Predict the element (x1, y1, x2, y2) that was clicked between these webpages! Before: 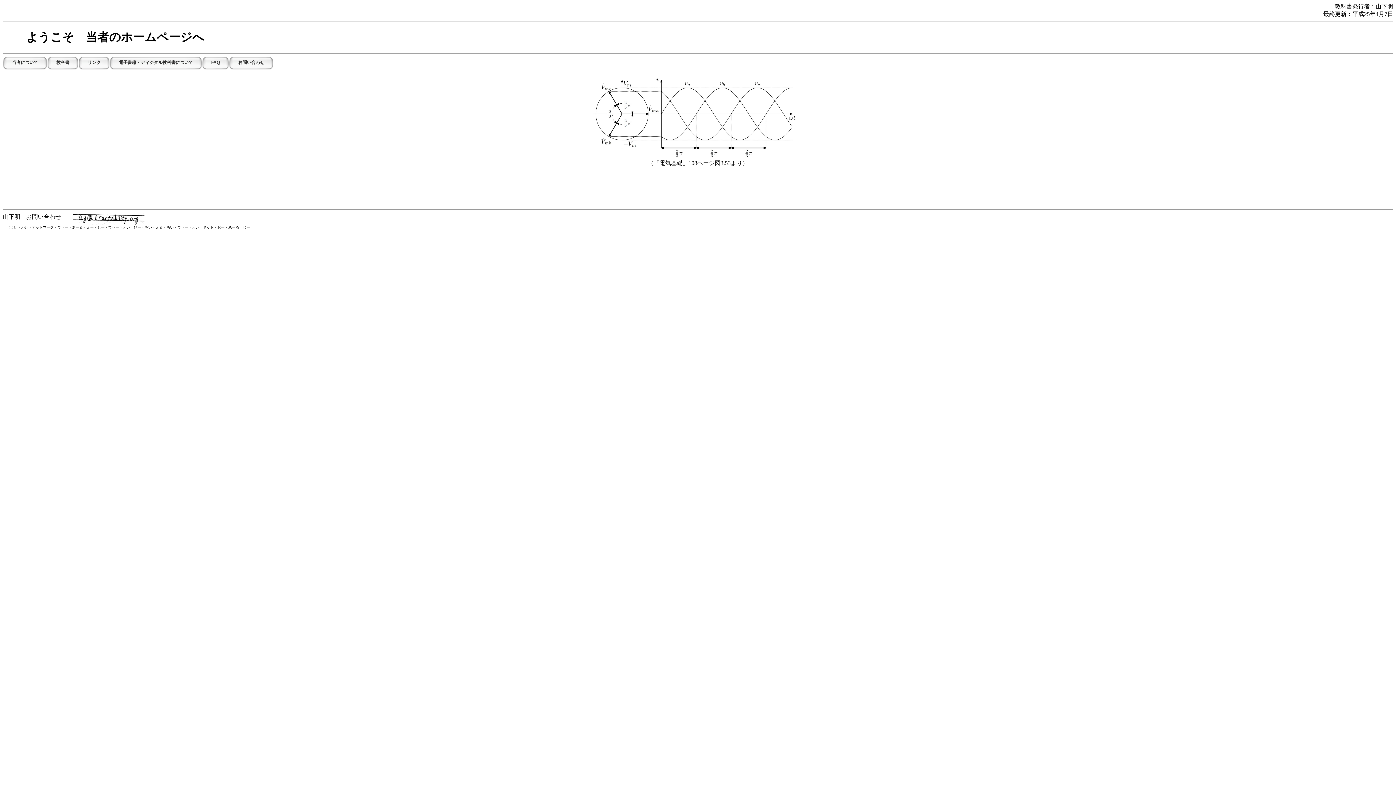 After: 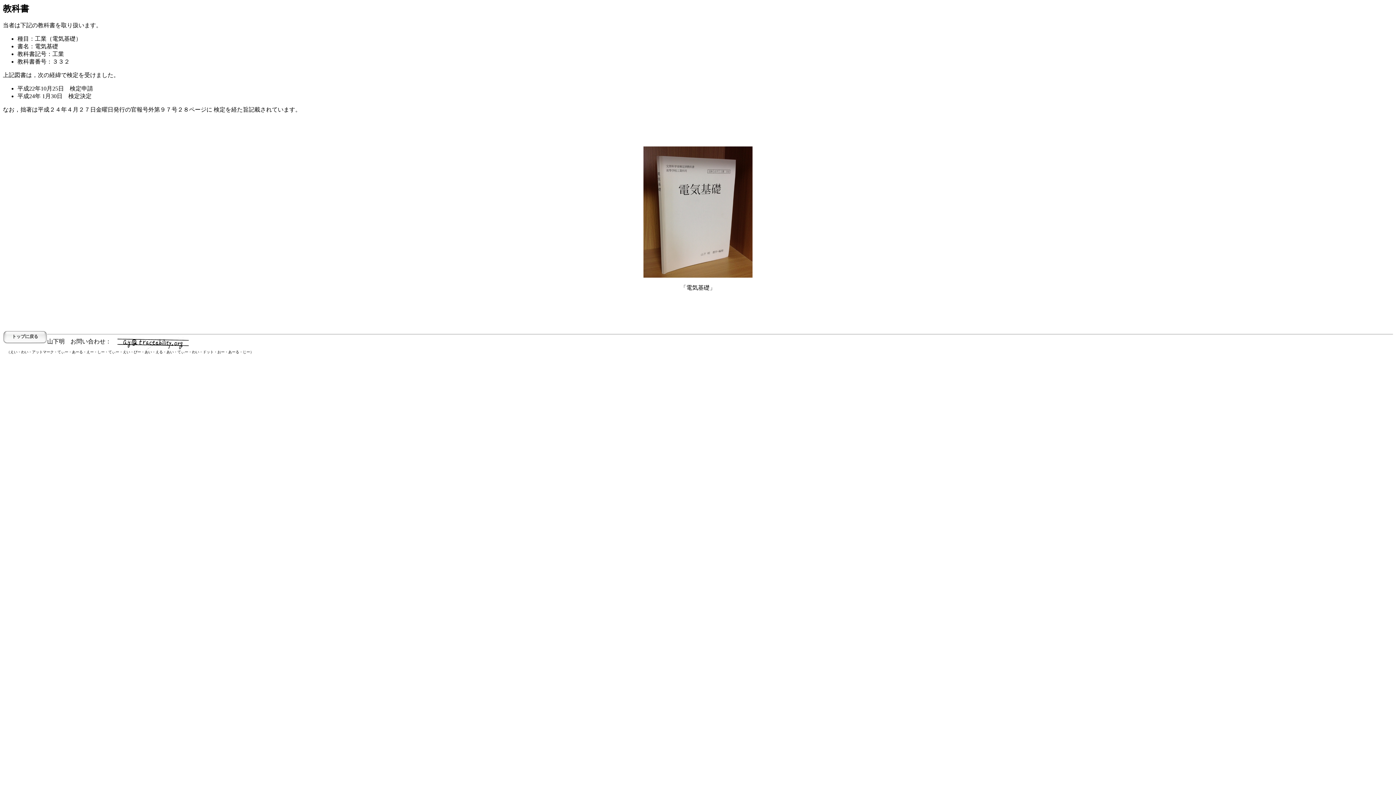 Action: label: 教科書 bbox: (47, 57, 78, 69)